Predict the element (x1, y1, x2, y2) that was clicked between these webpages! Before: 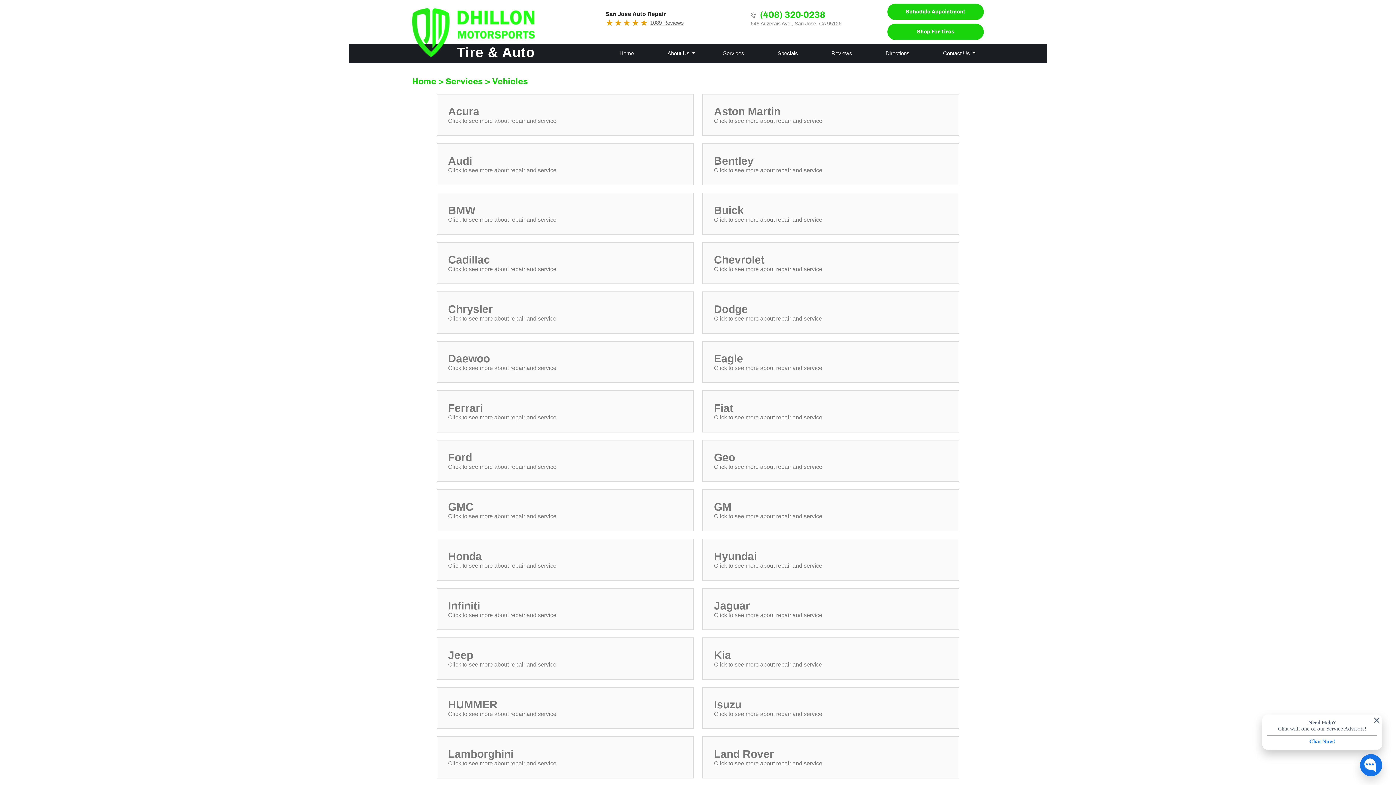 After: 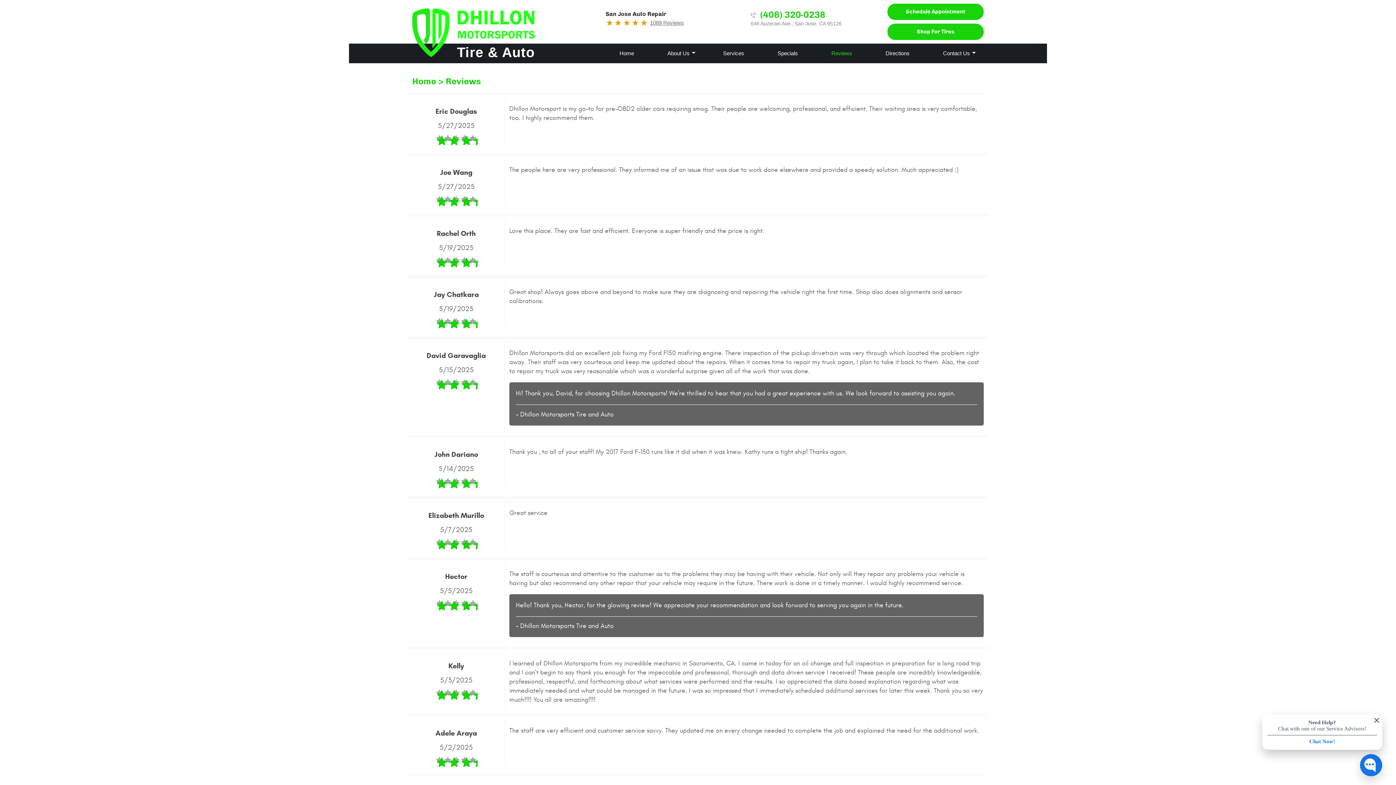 Action: label: 1089 Reviews bbox: (650, 19, 684, 26)